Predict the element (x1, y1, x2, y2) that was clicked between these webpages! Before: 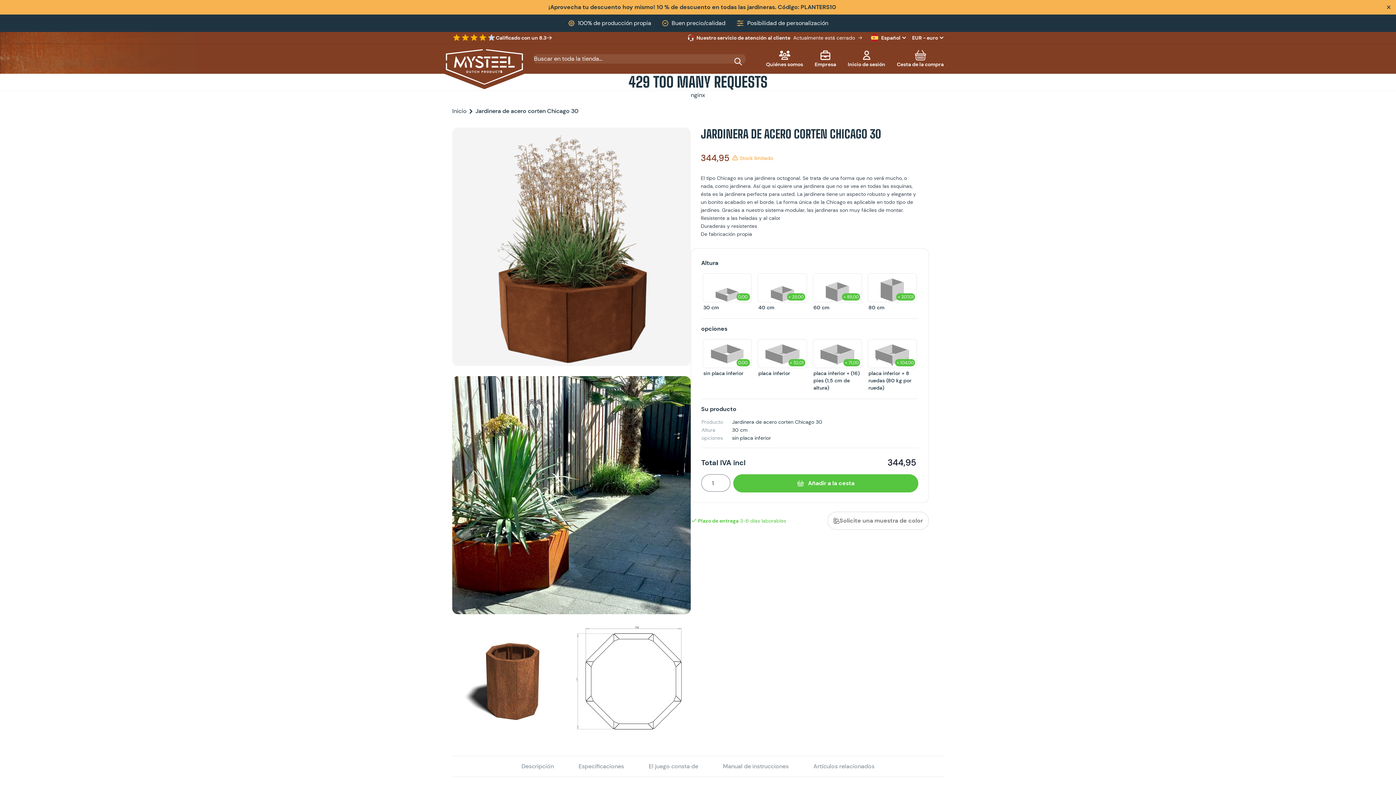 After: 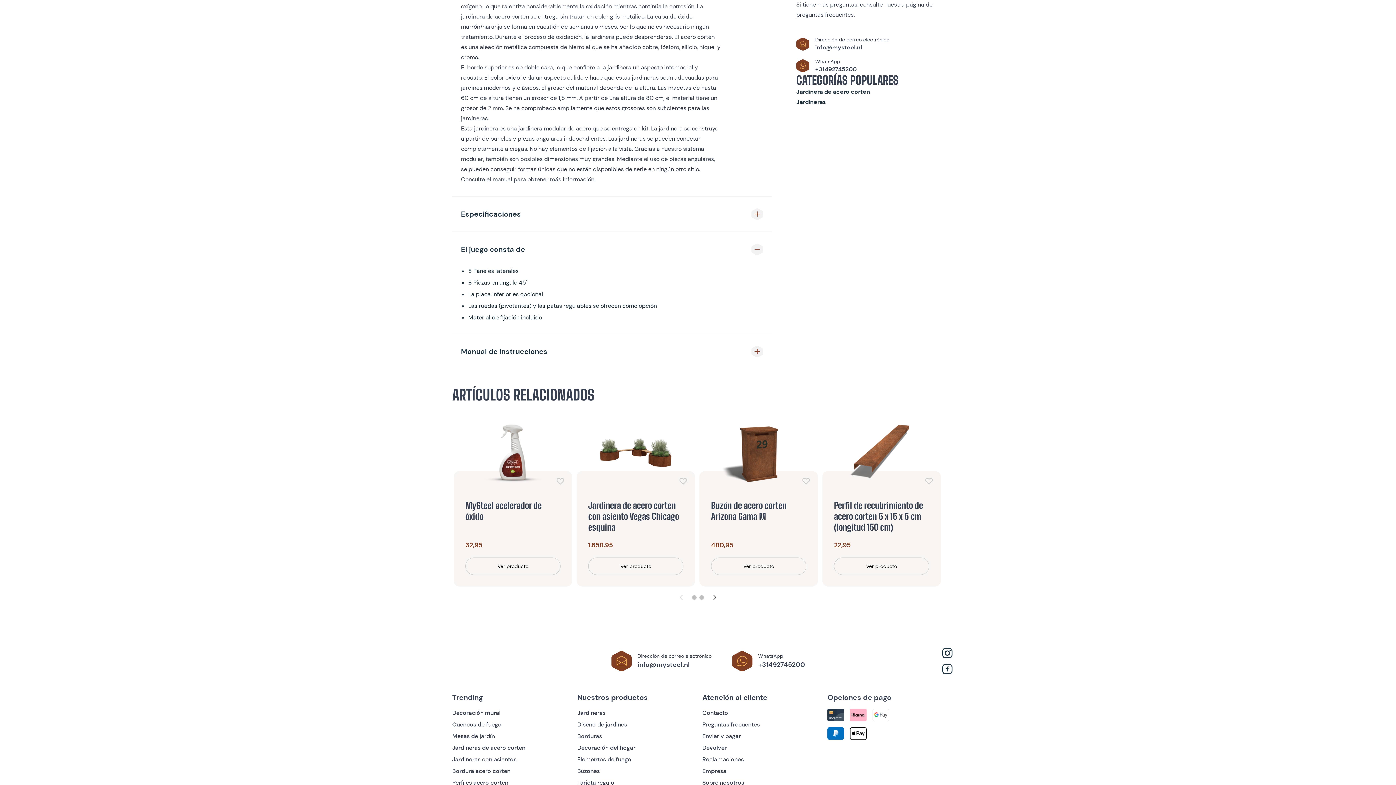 Action: label: El juego consta de bbox: (637, 756, 710, 777)